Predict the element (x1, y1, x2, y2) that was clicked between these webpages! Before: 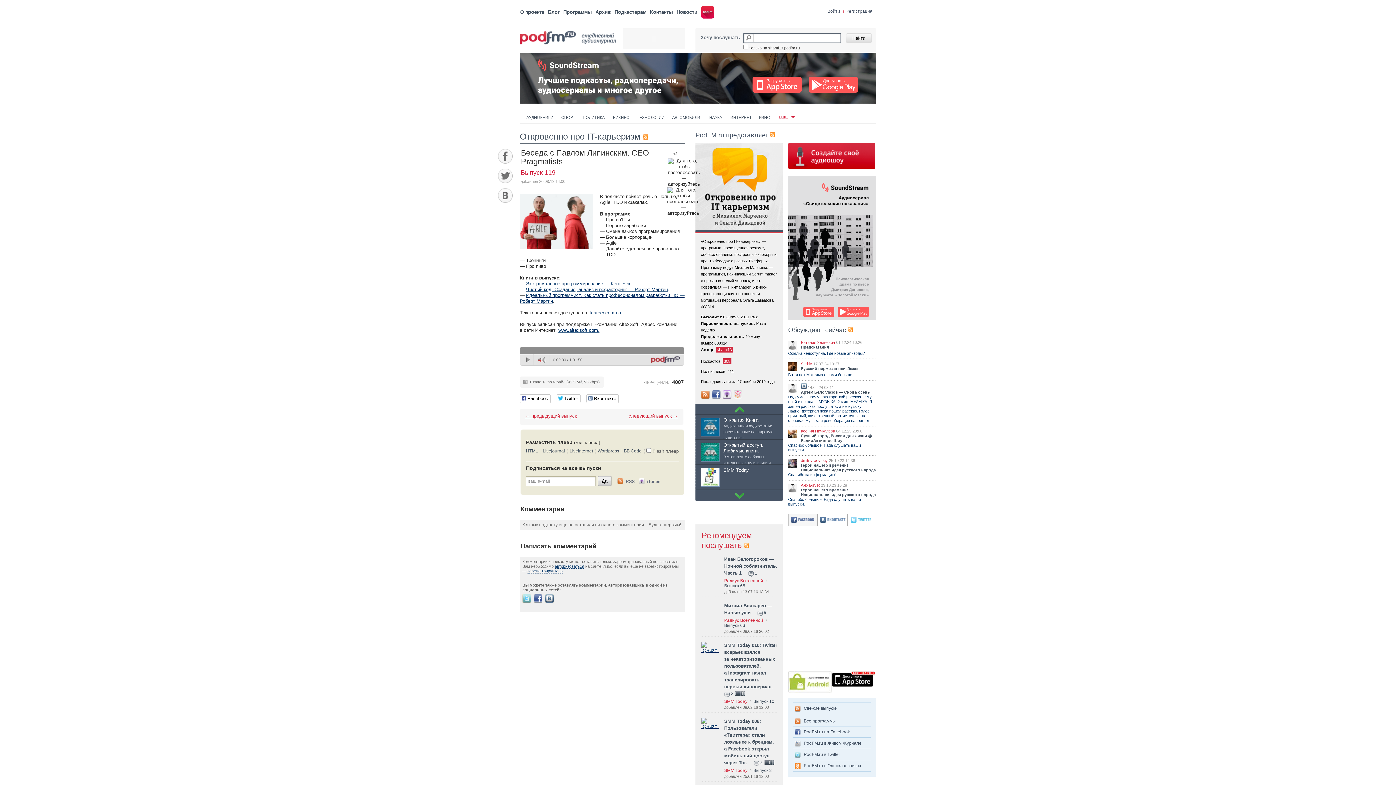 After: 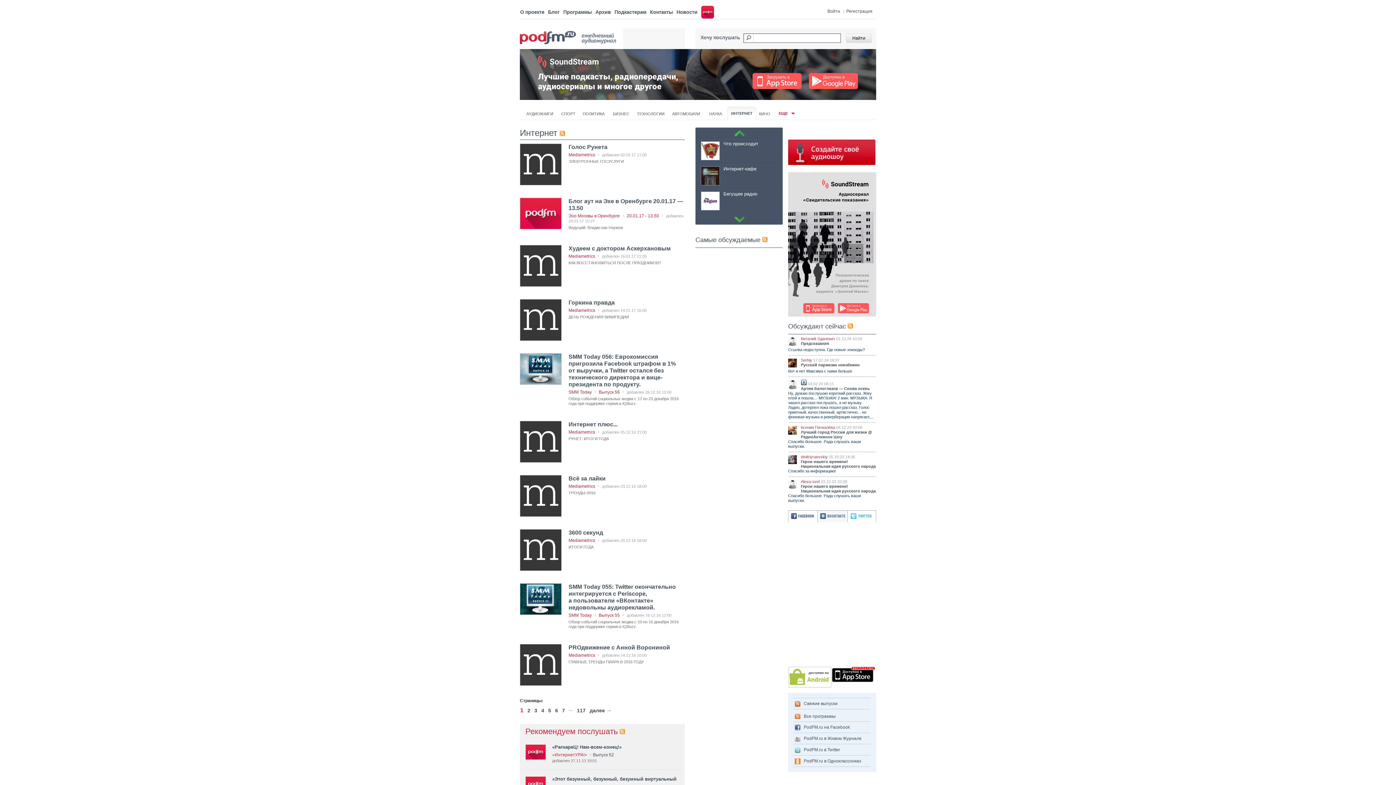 Action: bbox: (727, 110, 756, 123) label: ИНТЕРНЕТ